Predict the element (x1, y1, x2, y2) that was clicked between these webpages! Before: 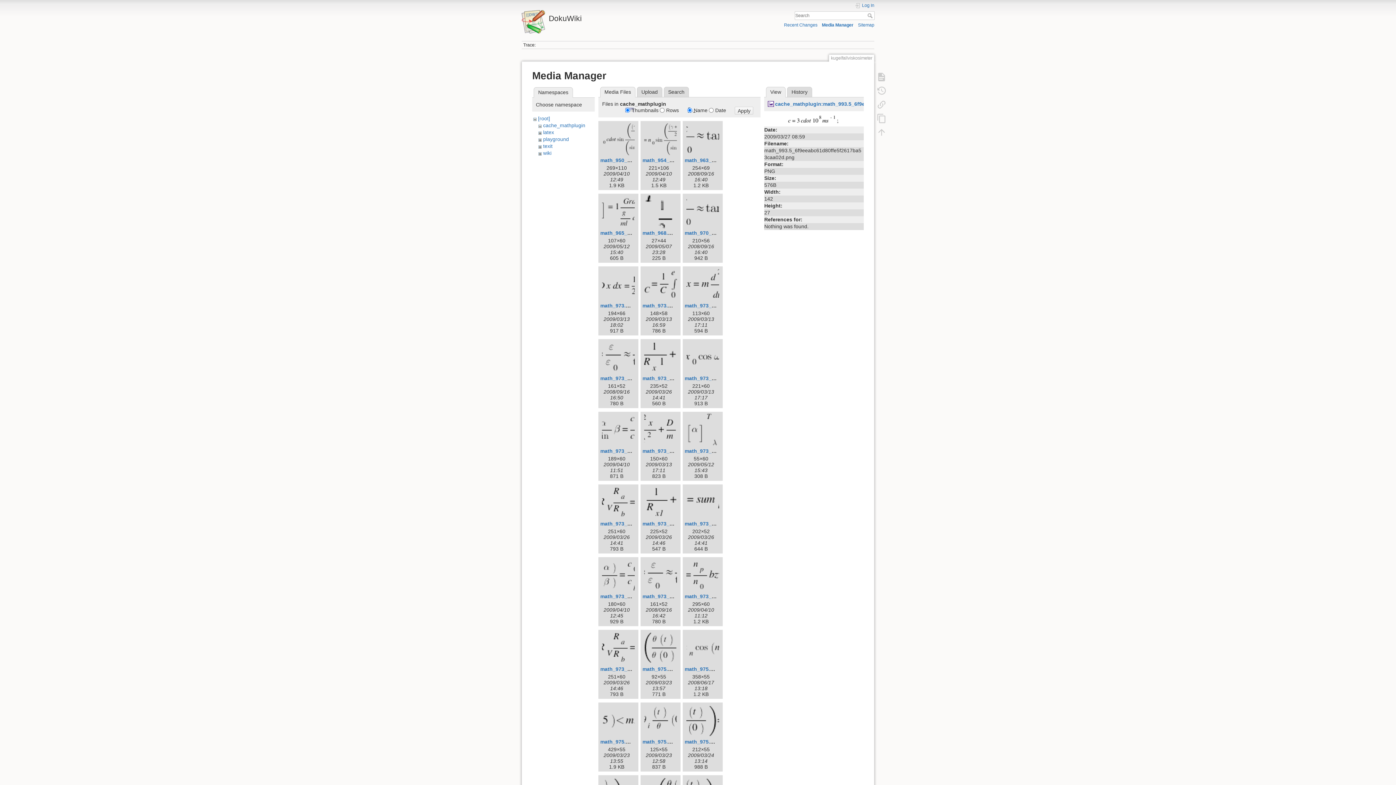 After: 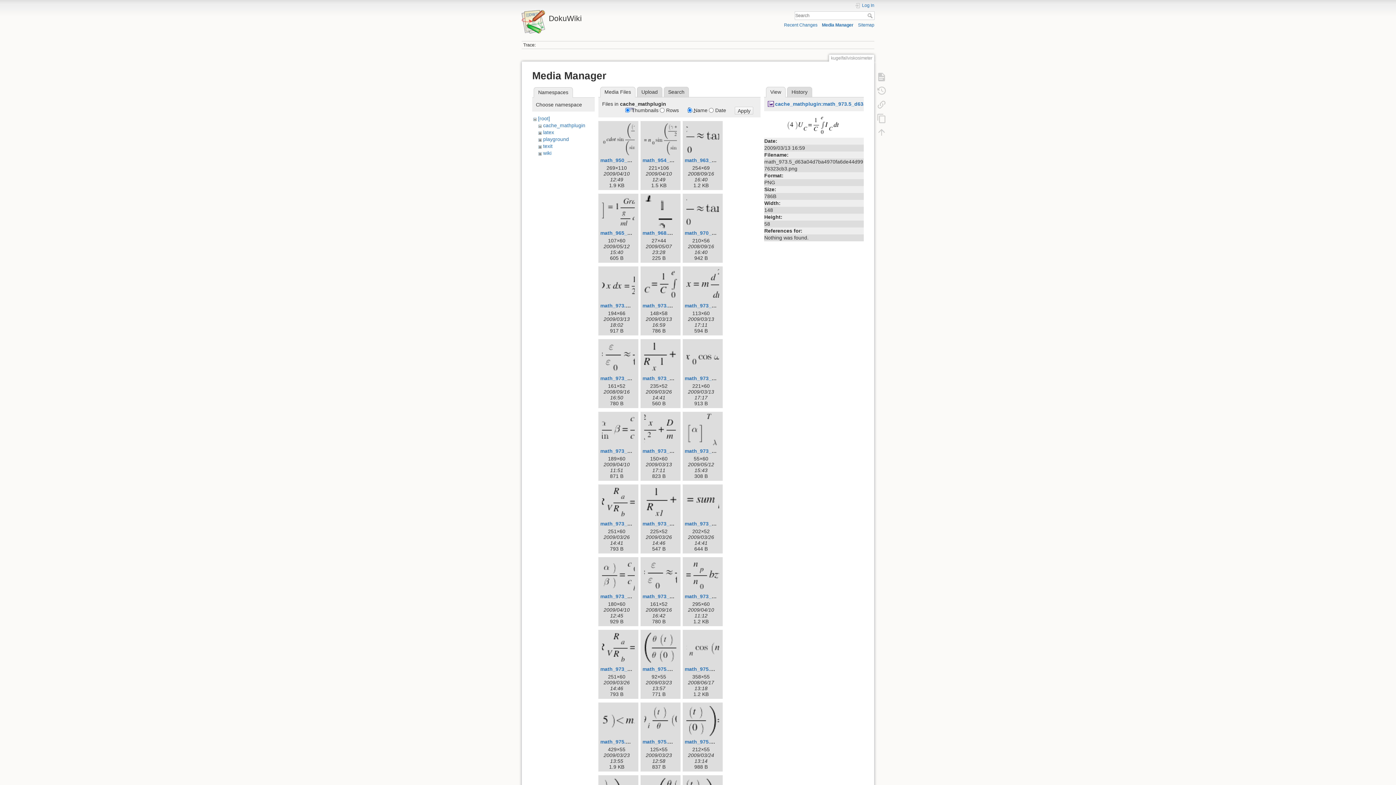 Action: bbox: (642, 268, 679, 301)